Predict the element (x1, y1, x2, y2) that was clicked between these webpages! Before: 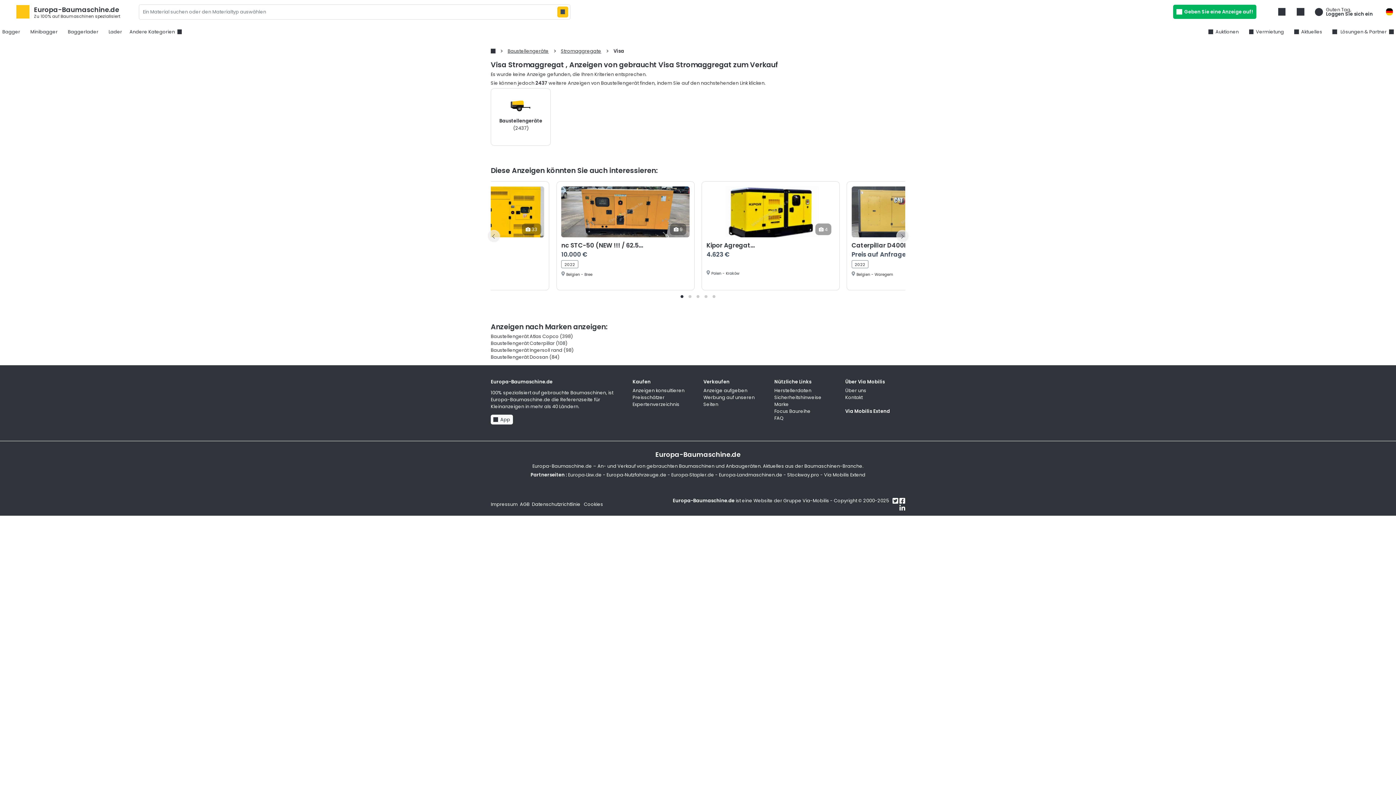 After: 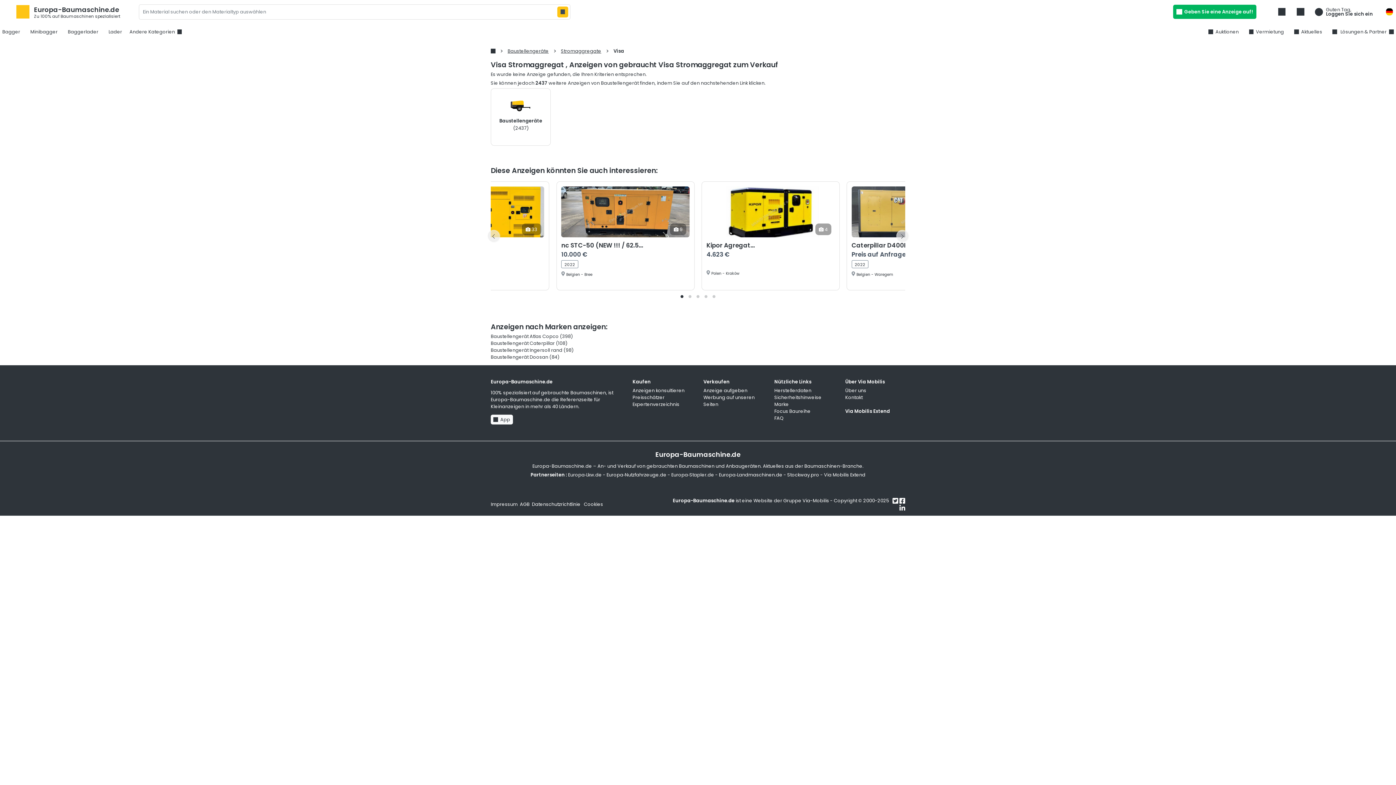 Action: bbox: (1371, 754, 1384, 767) label: Seite oben